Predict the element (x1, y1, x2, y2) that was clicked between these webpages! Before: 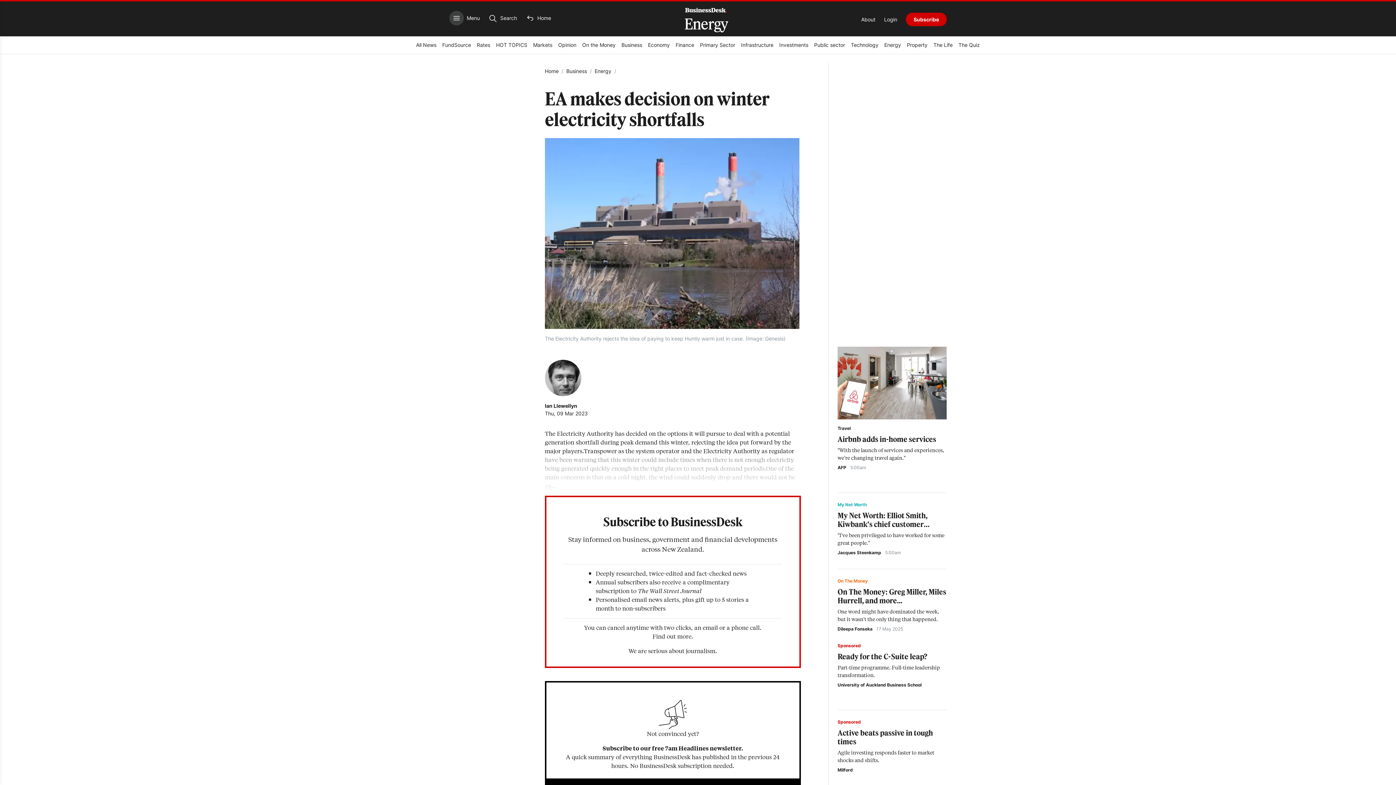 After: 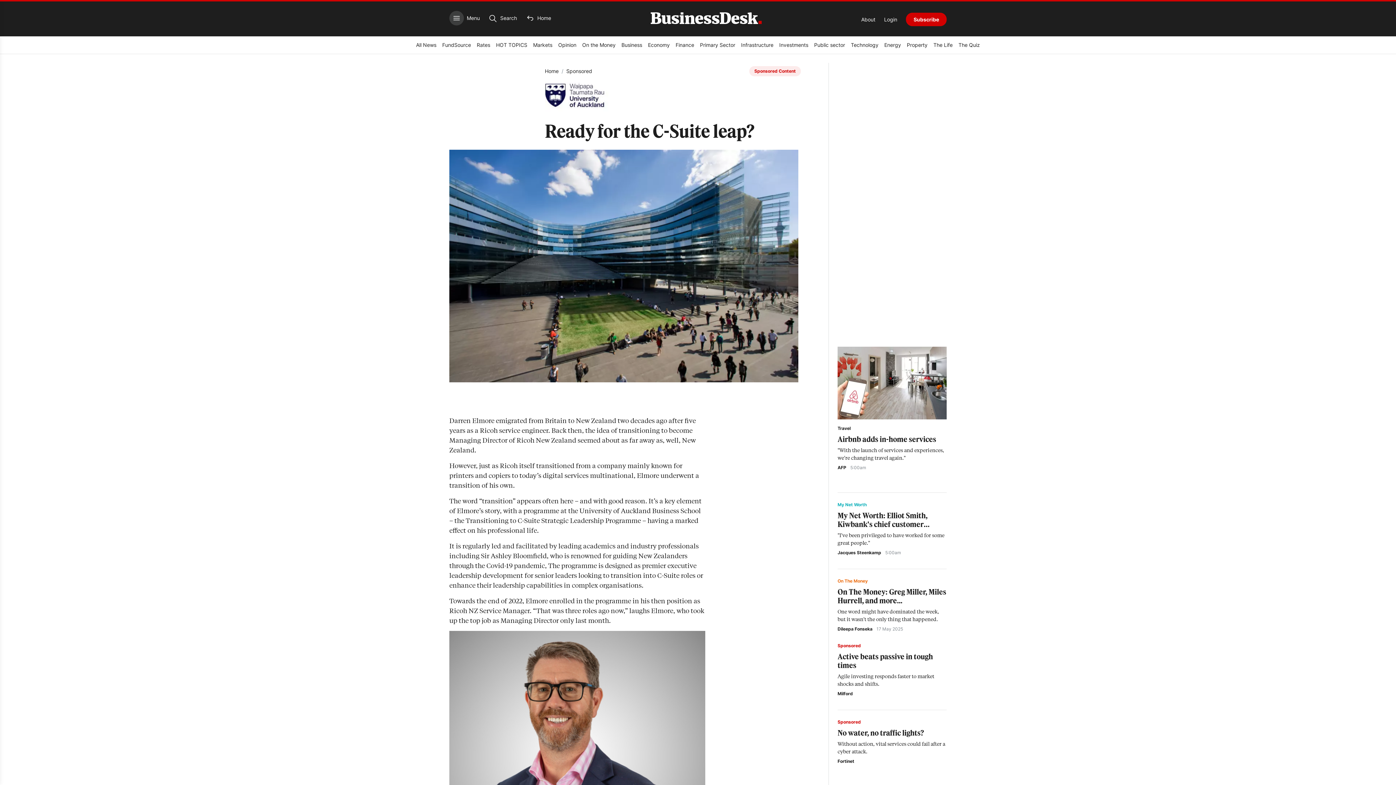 Action: label: Ready for the C-Suite leap? bbox: (837, 652, 927, 661)